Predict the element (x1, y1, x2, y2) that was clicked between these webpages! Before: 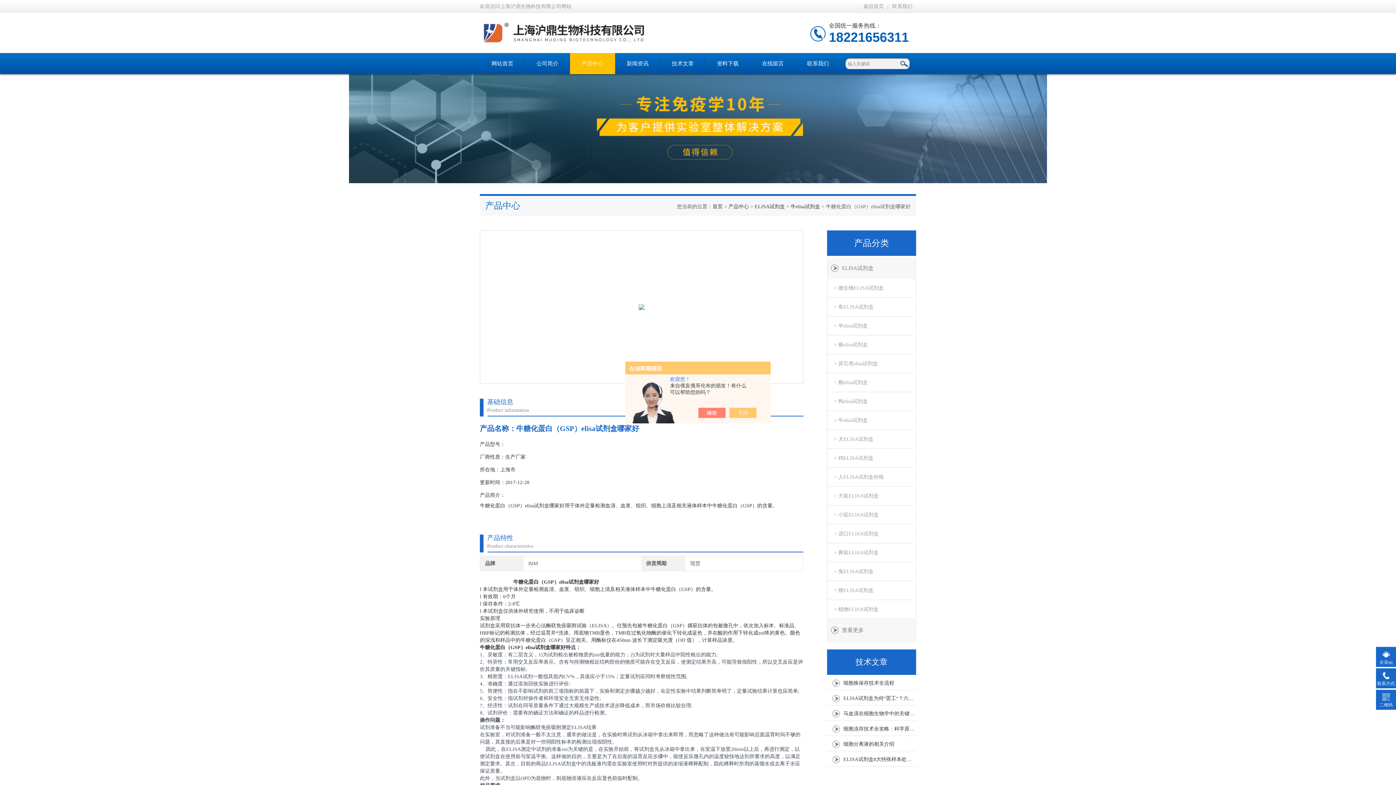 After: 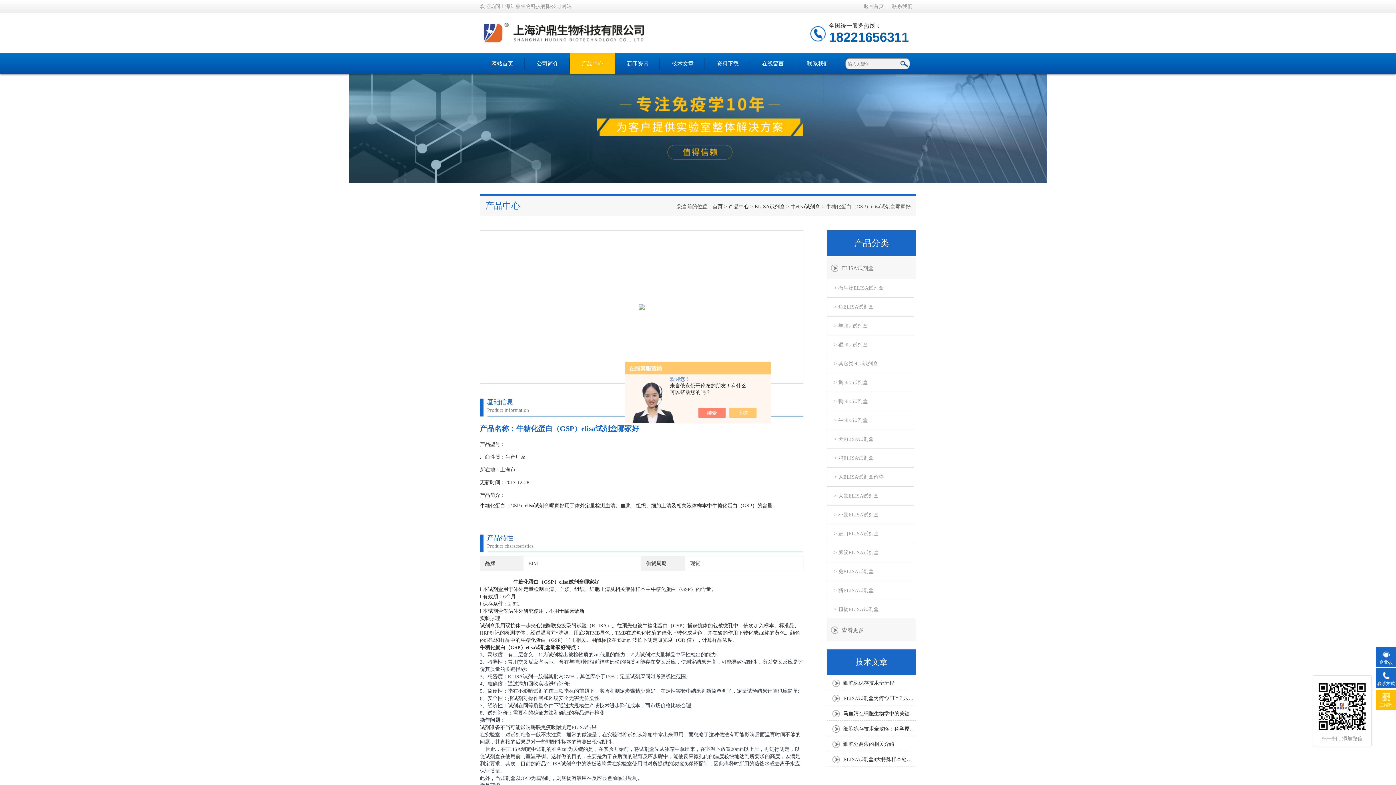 Action: label: 二维码 bbox: (1376, 690, 1396, 710)